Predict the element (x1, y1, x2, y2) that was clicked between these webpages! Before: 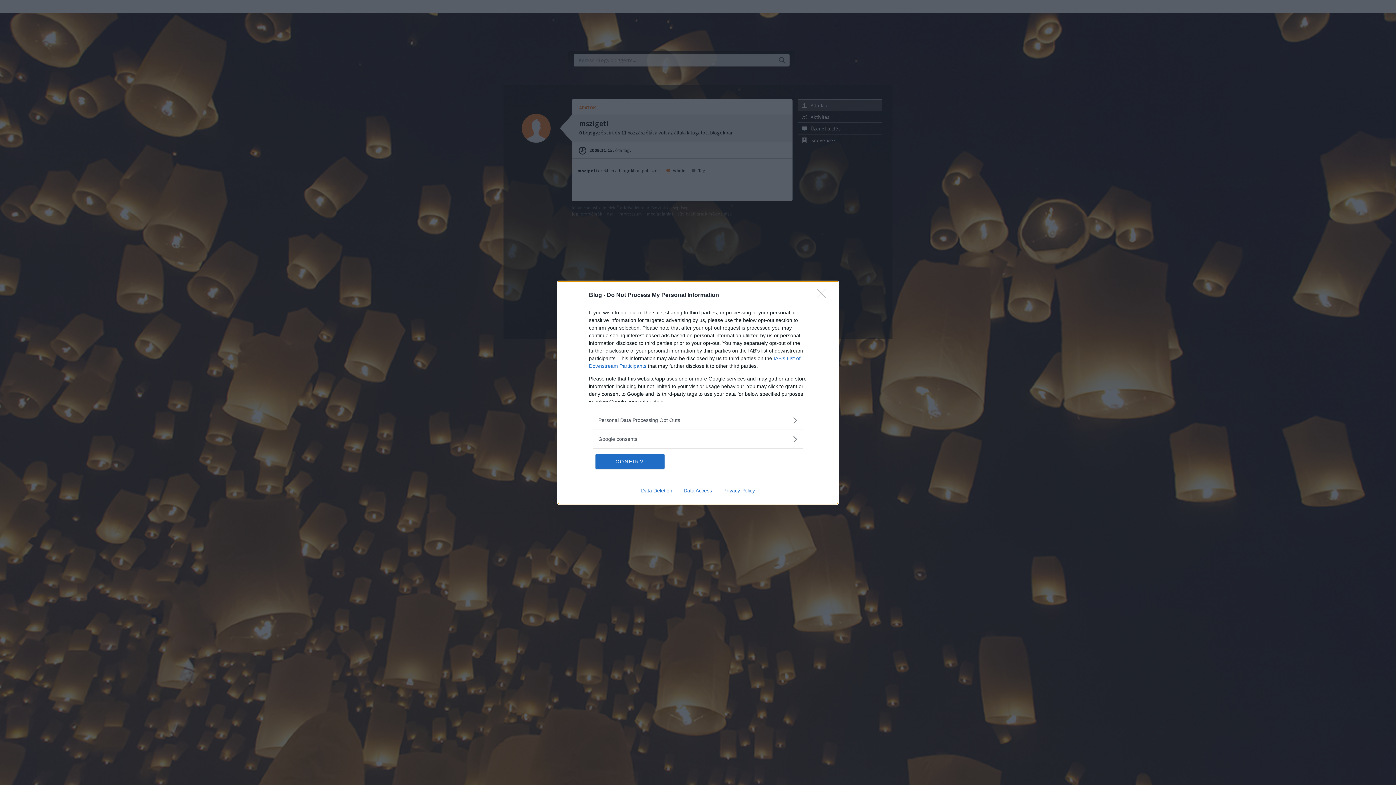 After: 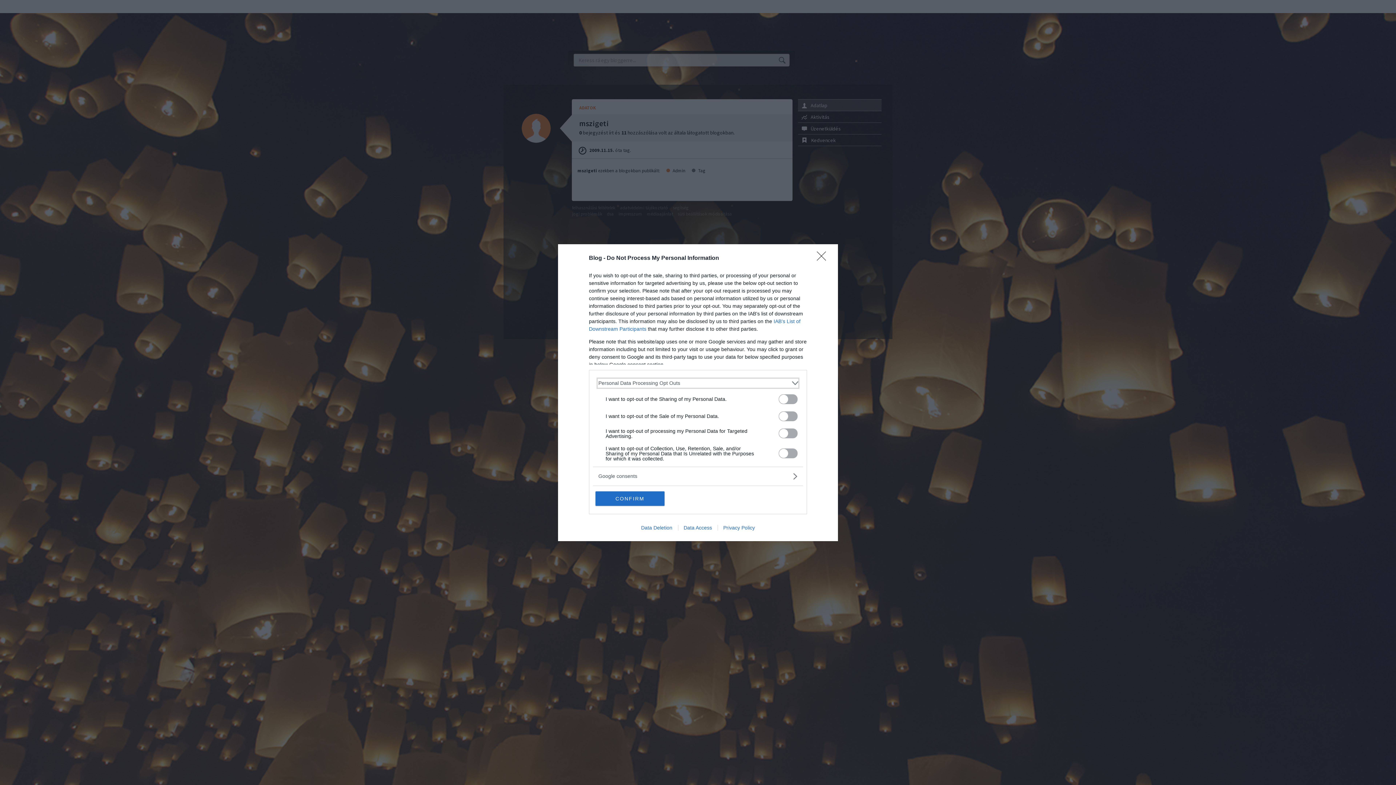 Action: bbox: (598, 416, 797, 424) label: Opt-Outs